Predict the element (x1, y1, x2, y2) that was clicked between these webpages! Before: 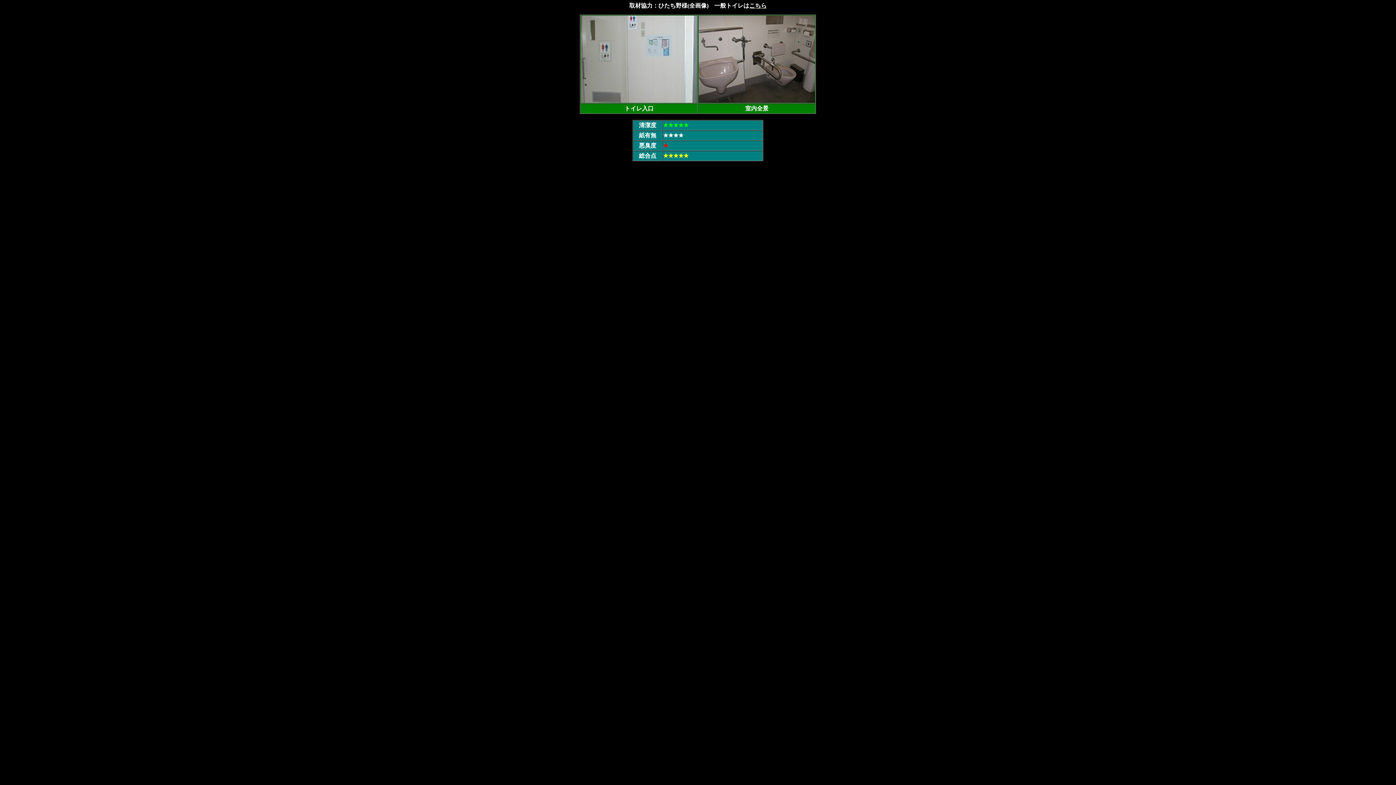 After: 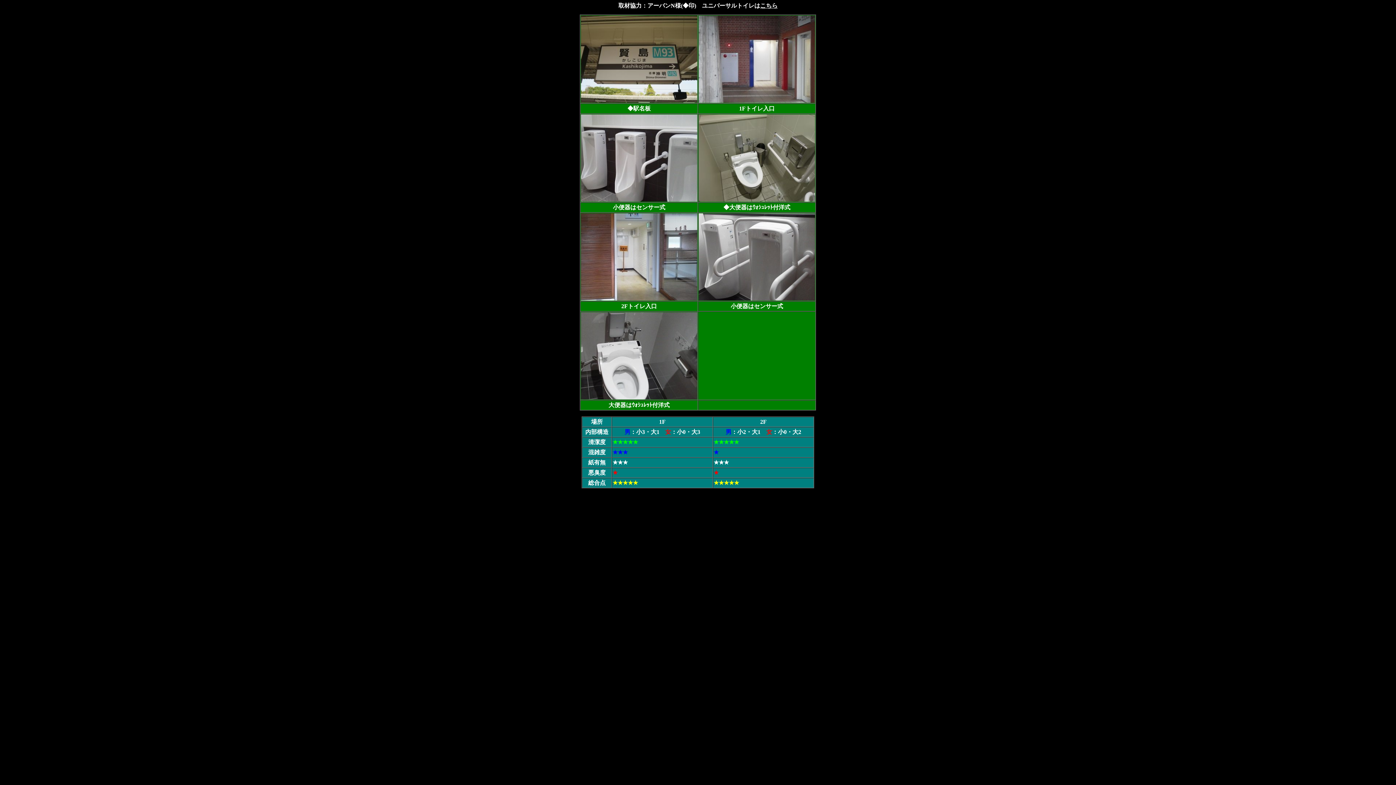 Action: label: こちら bbox: (749, 2, 766, 8)